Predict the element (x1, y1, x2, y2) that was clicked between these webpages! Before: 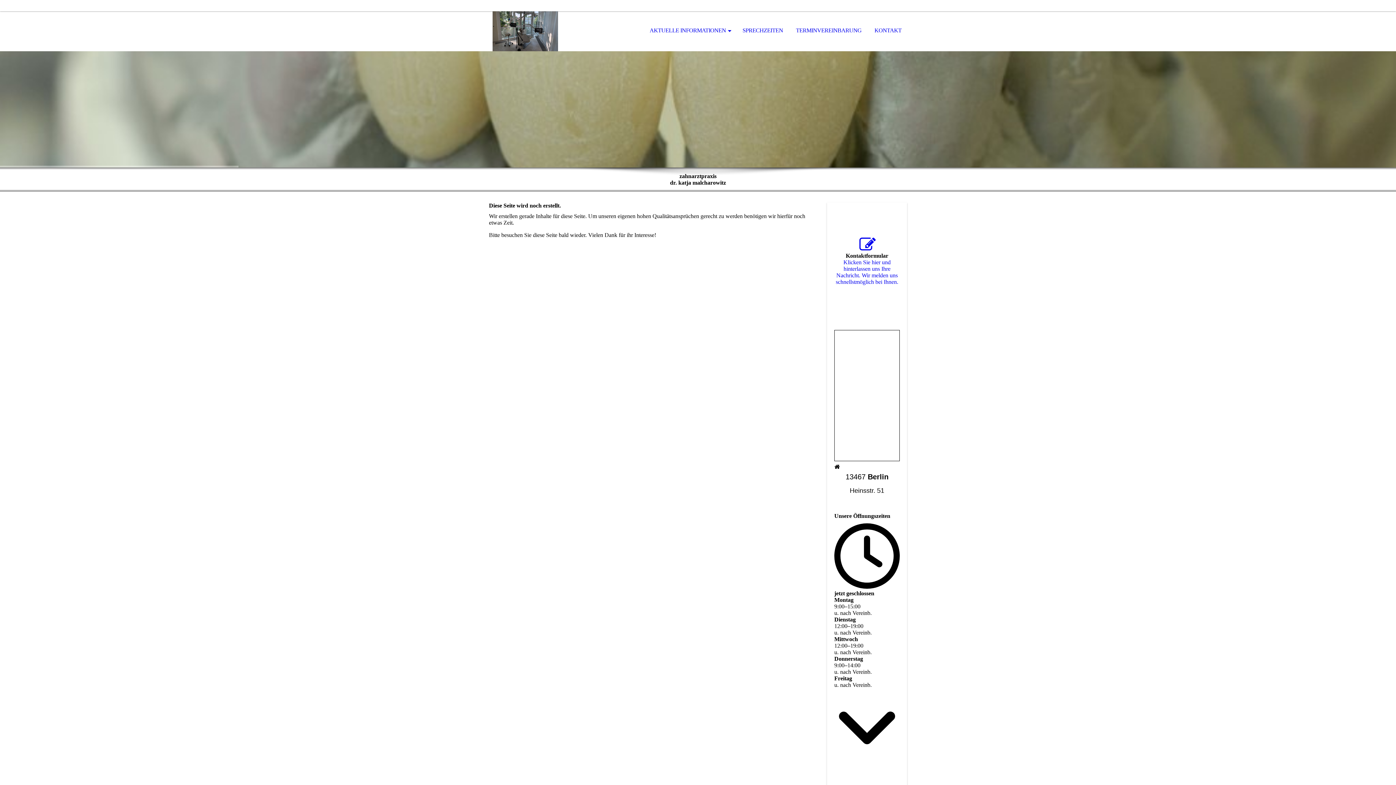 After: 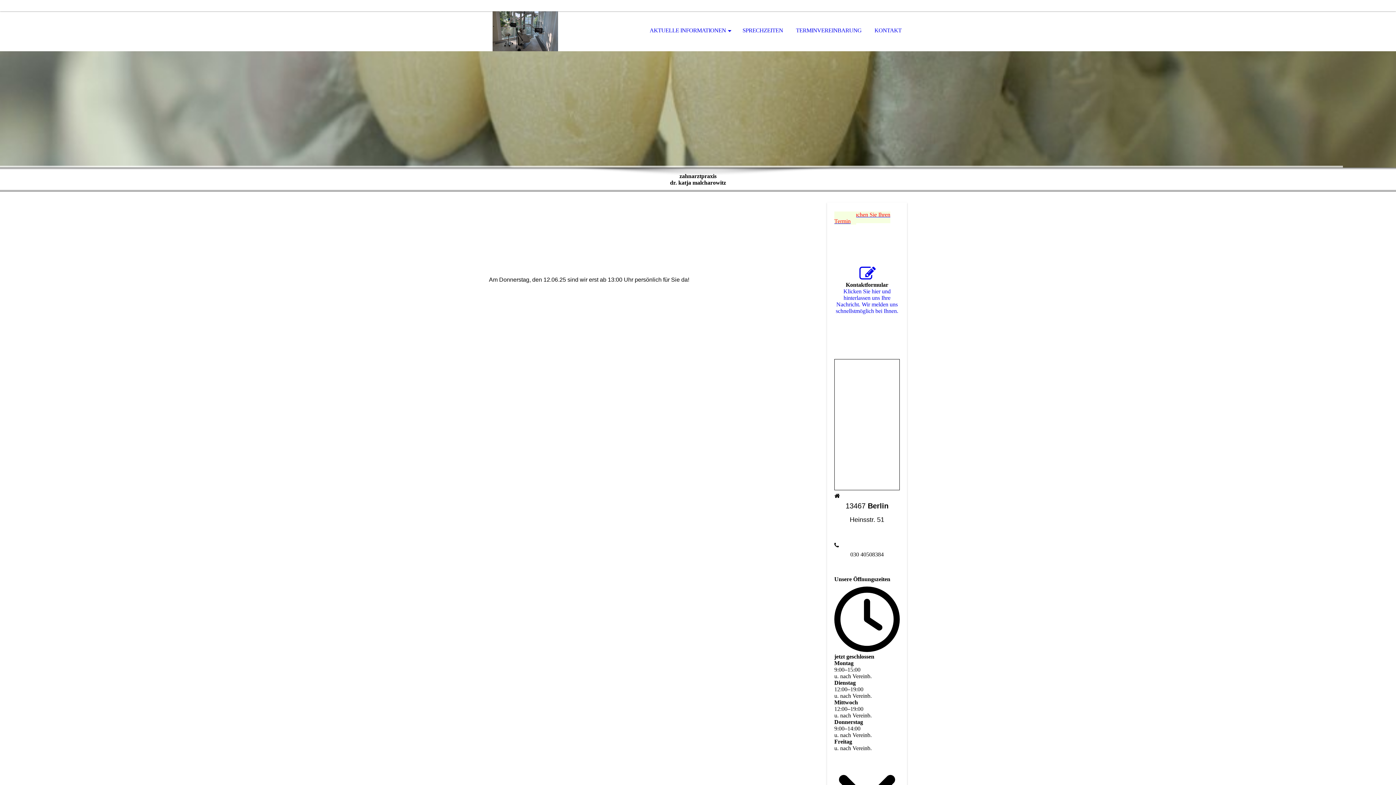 Action: bbox: (644, 11, 735, 50) label: AKTUELLE INFORMATIONEN